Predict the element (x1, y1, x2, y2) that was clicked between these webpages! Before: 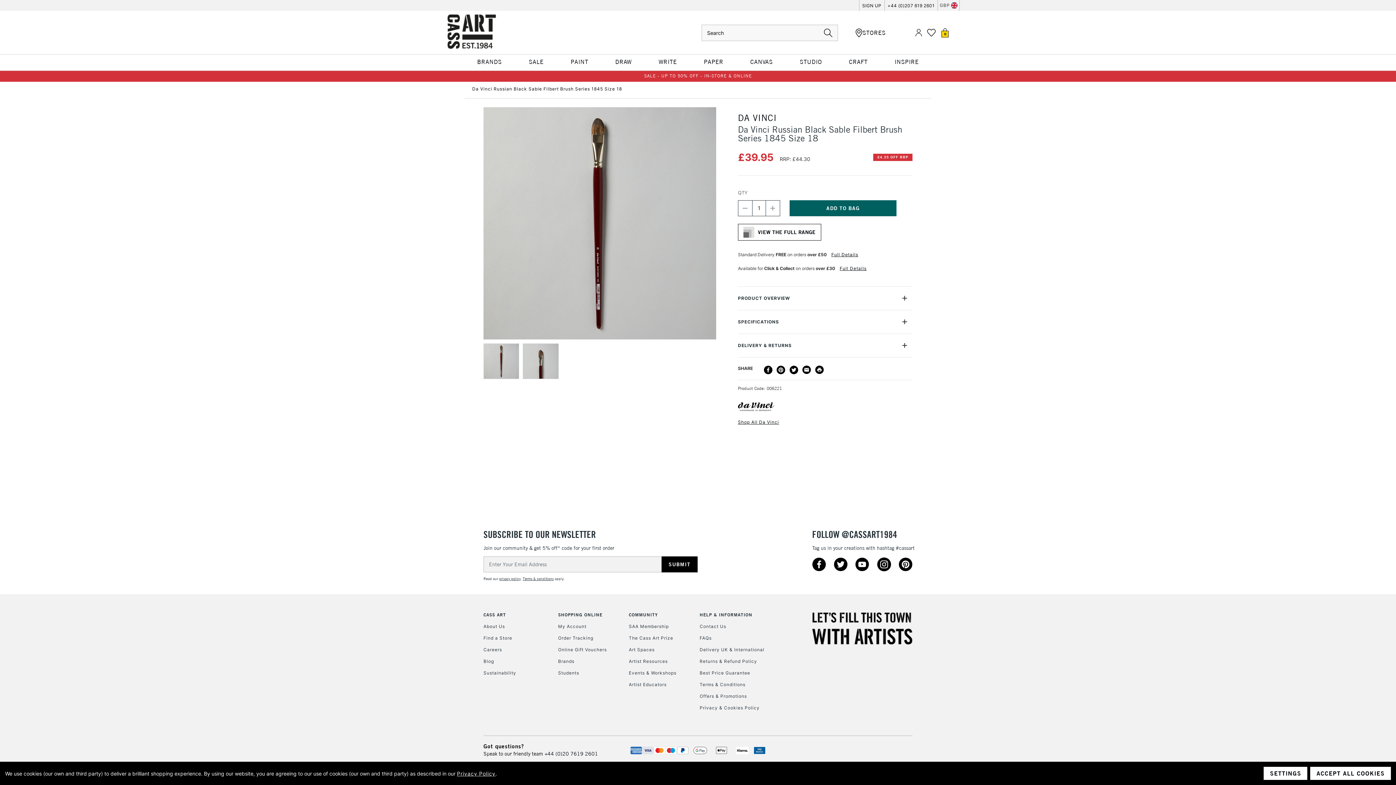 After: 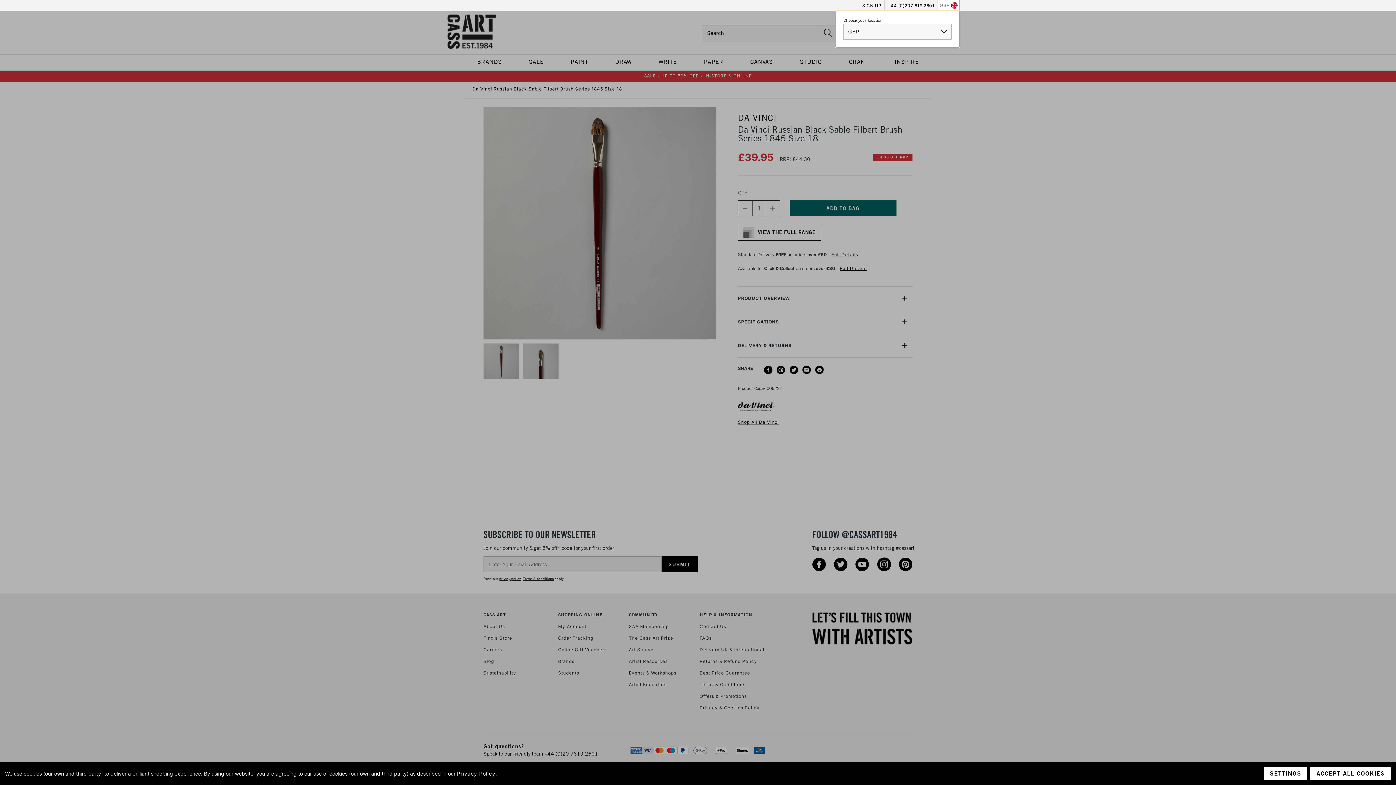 Action: label: GBP bbox: (938, 0, 959, 10)